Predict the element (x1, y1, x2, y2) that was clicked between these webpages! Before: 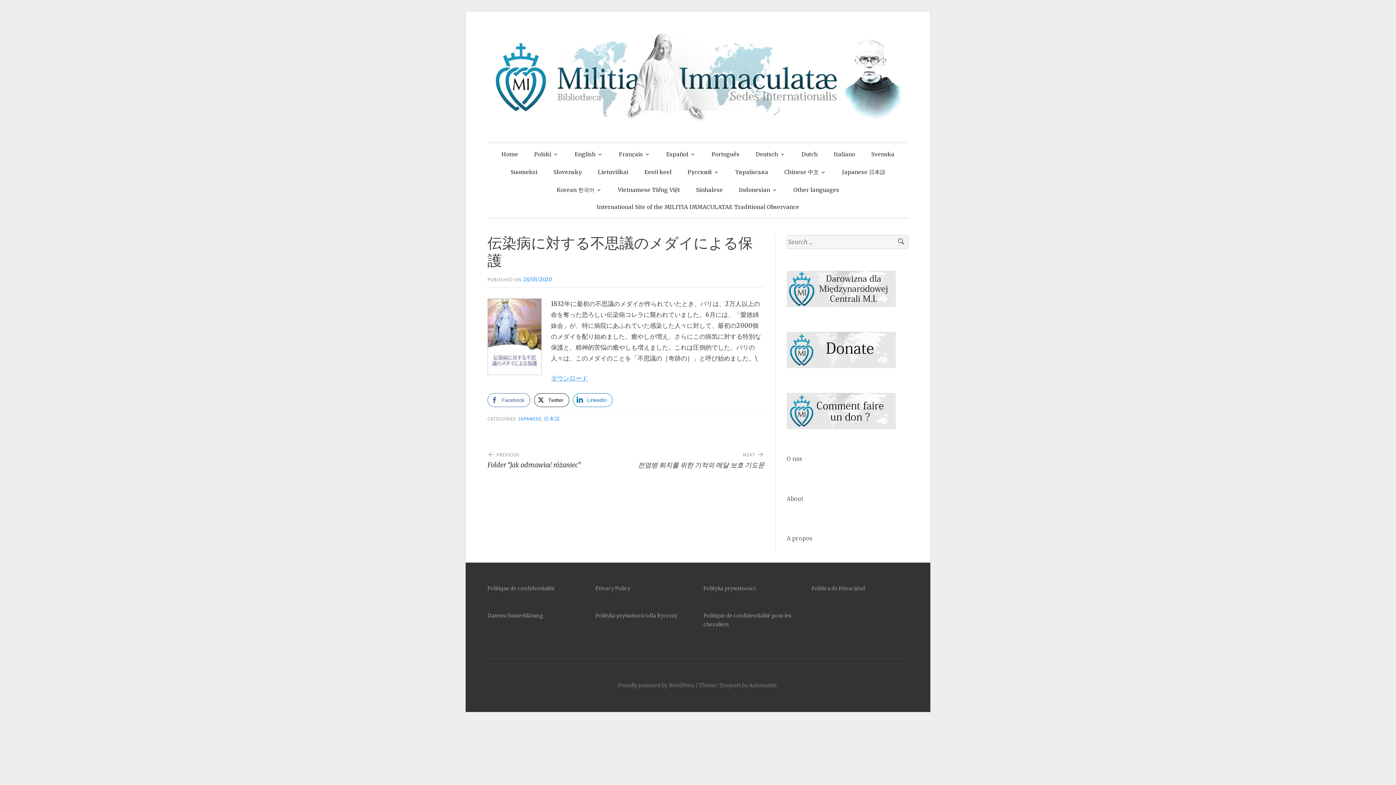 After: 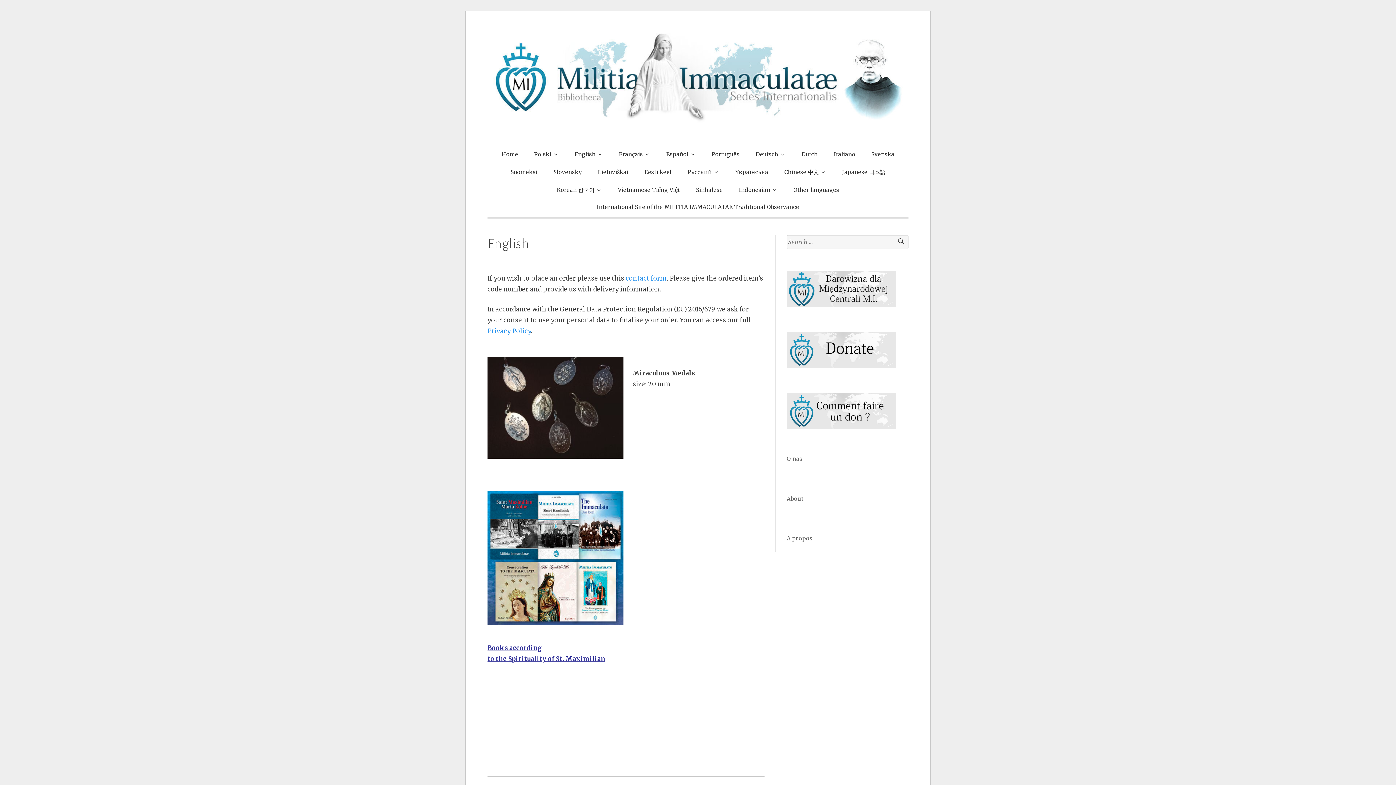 Action: label: English bbox: (567, 144, 610, 162)